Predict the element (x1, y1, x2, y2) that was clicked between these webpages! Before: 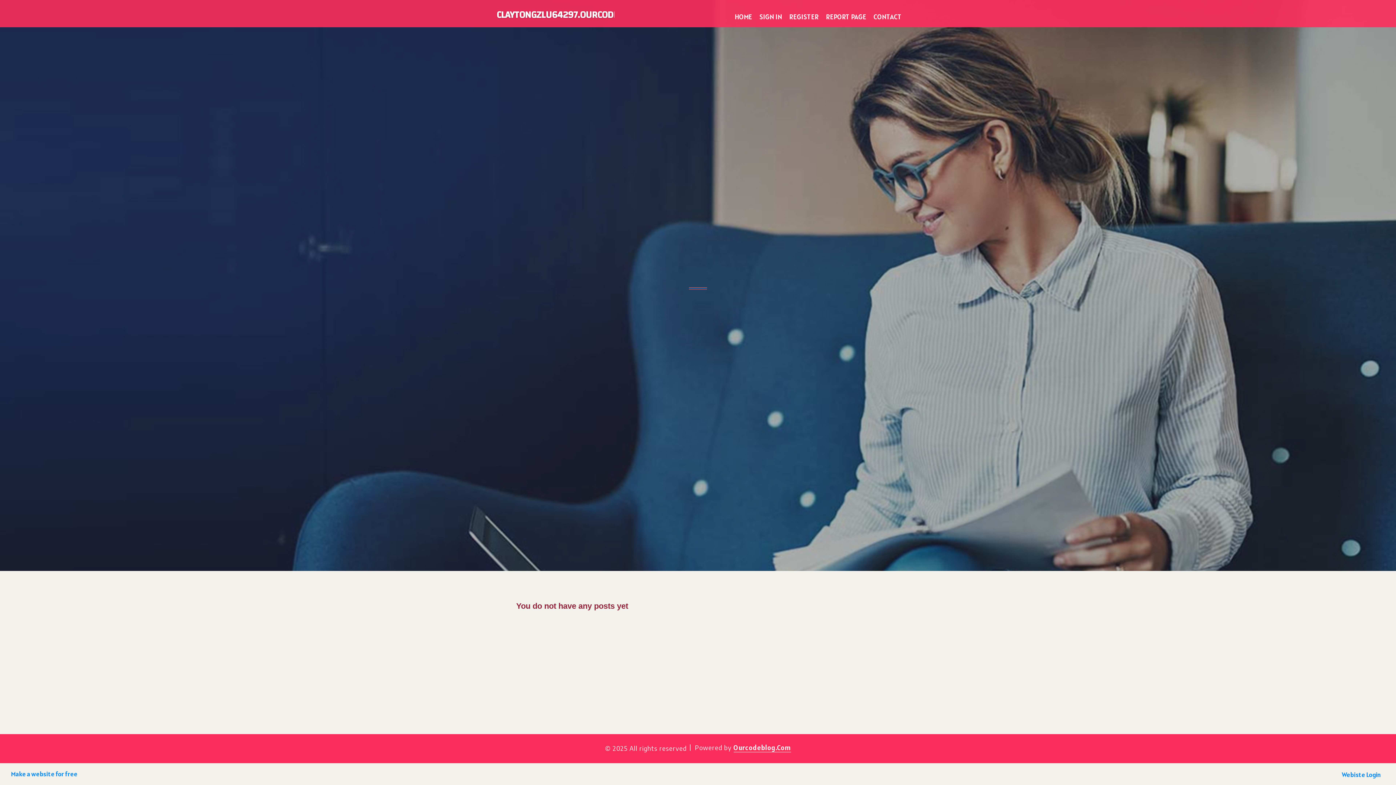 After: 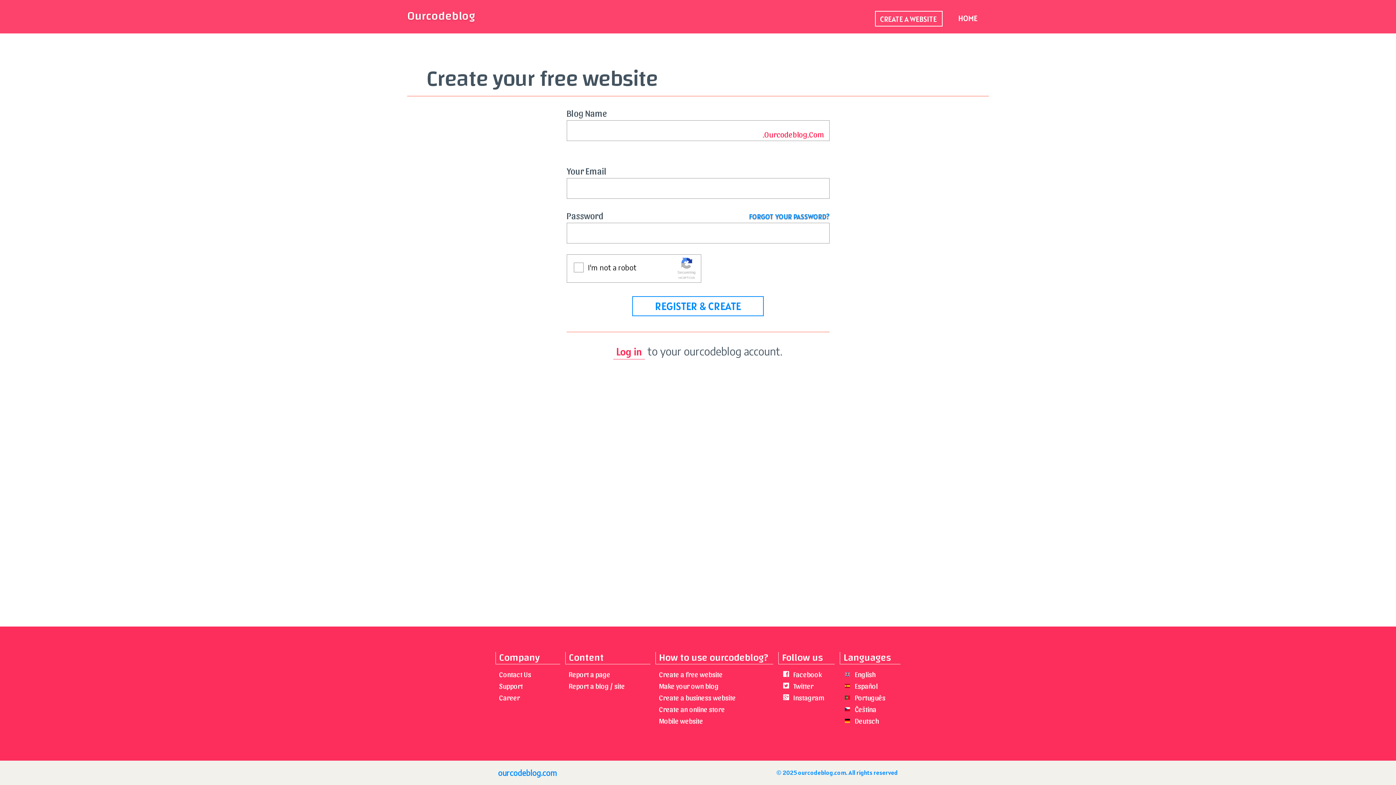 Action: label: REGISTER bbox: (785, 0, 822, 27)